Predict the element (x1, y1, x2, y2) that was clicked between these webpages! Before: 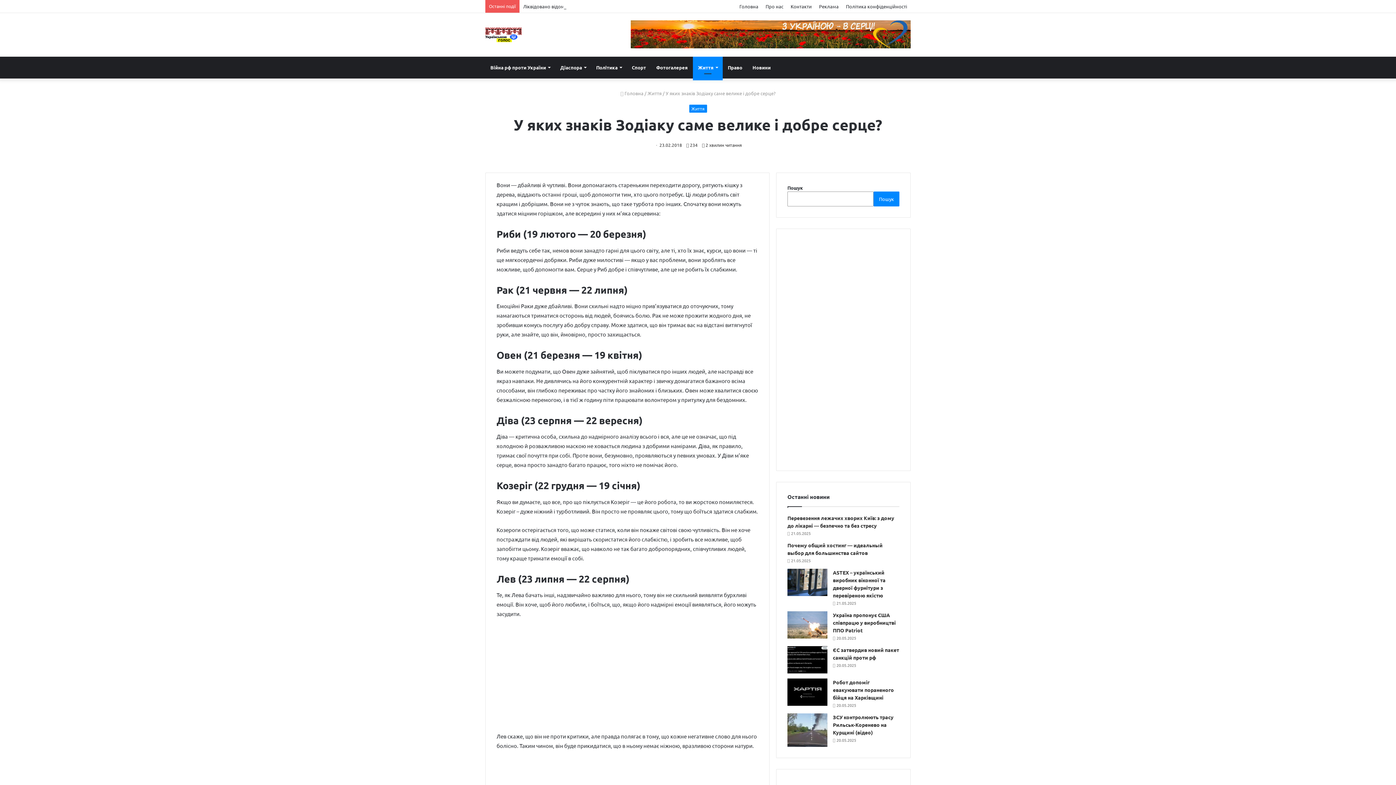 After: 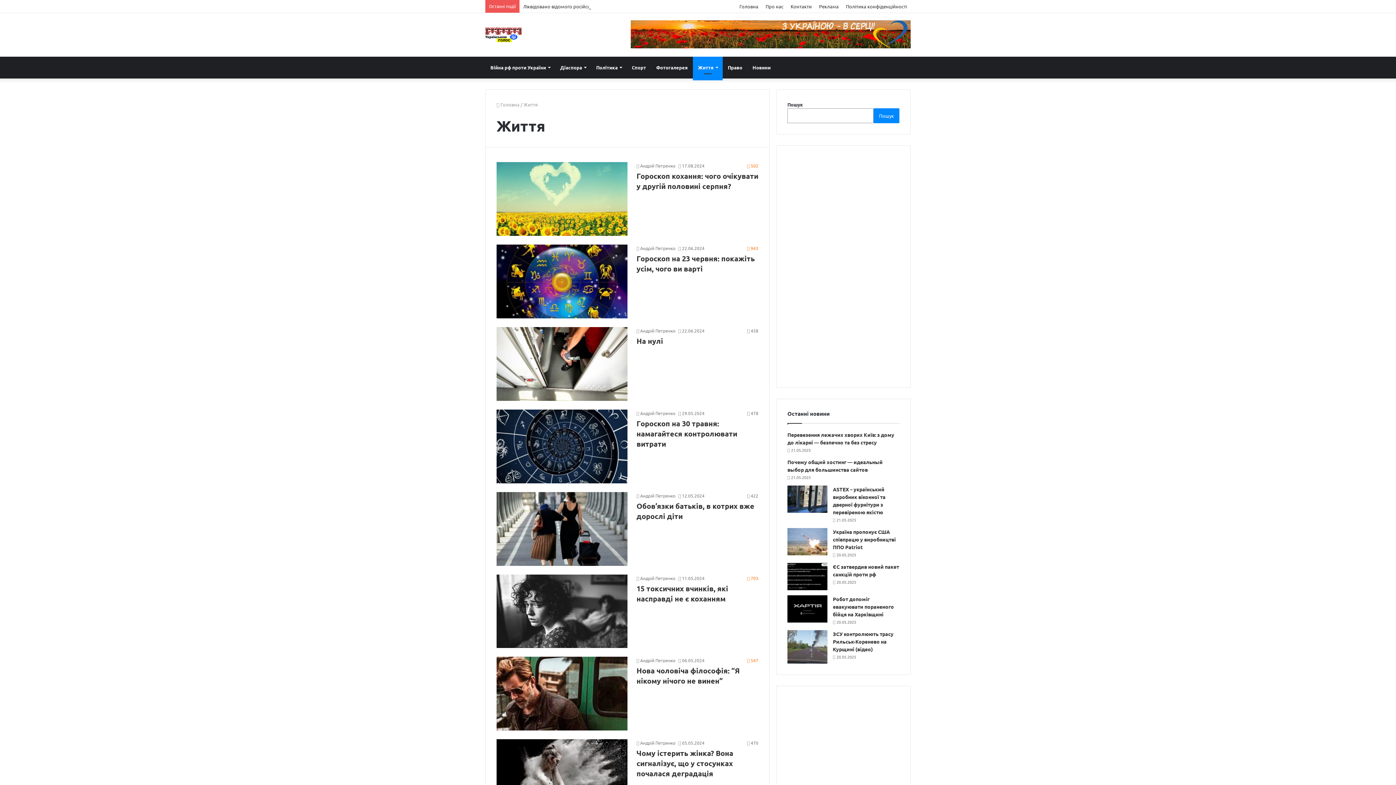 Action: label: Життя bbox: (647, 90, 661, 96)